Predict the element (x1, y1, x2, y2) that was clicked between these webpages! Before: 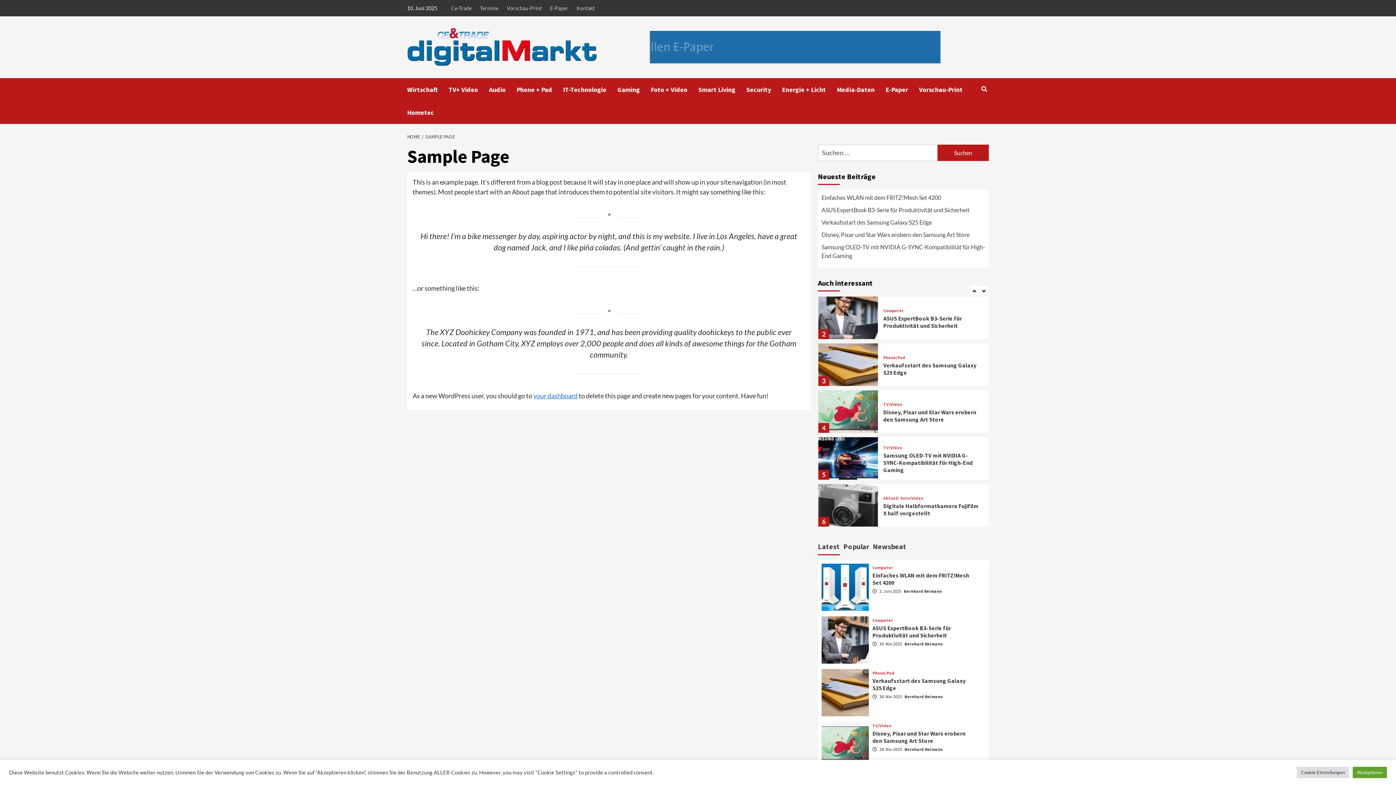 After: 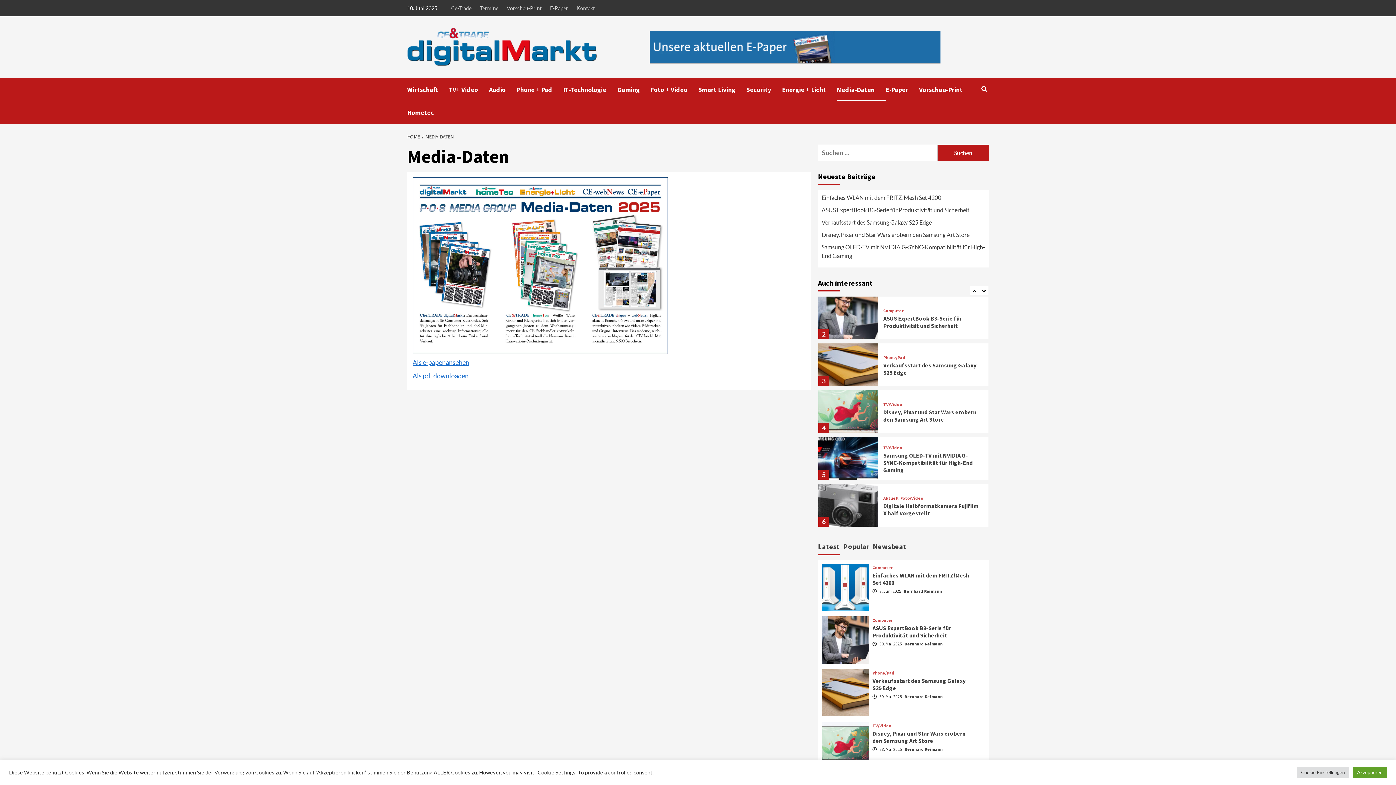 Action: bbox: (837, 78, 885, 101) label: Media-Daten